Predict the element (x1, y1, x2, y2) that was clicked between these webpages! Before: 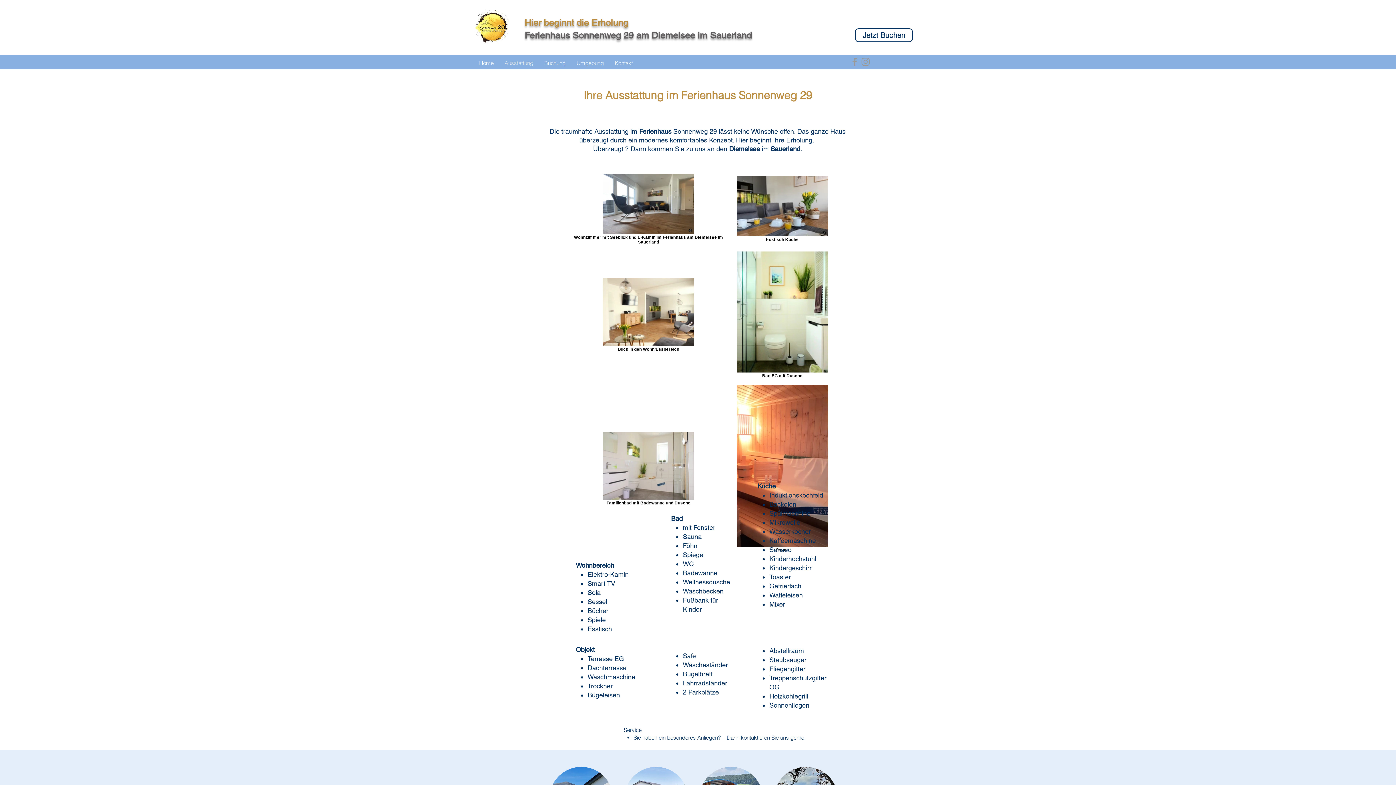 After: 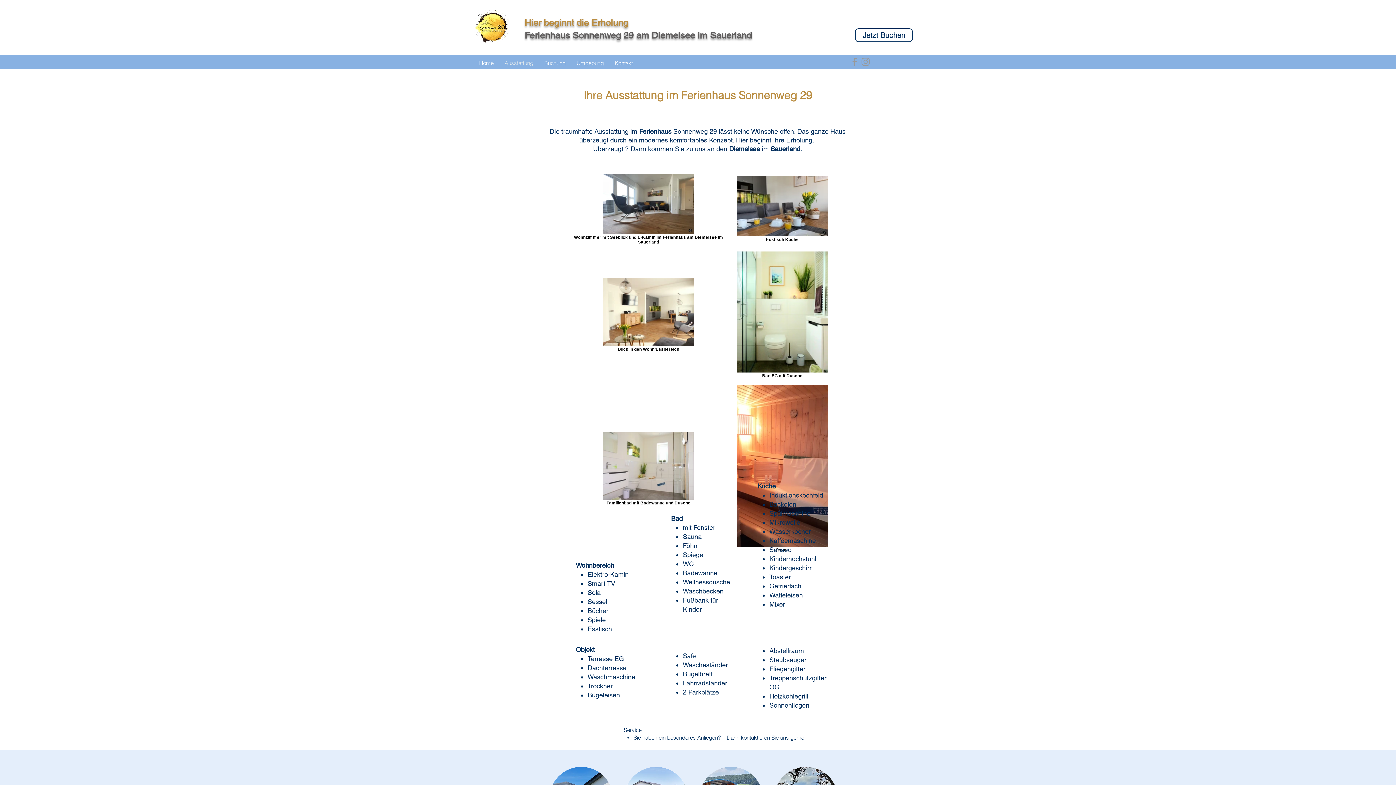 Action: label: Facebook bbox: (849, 56, 860, 67)